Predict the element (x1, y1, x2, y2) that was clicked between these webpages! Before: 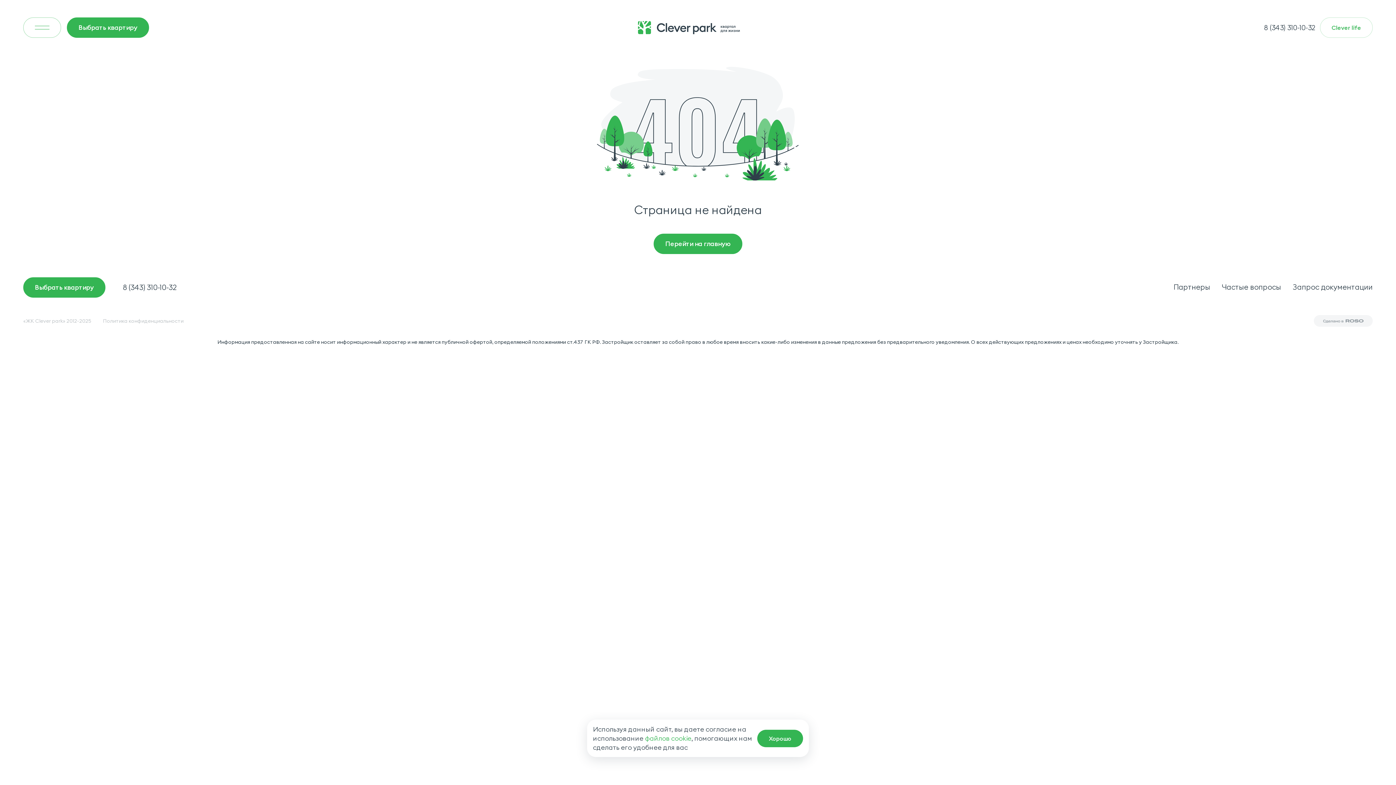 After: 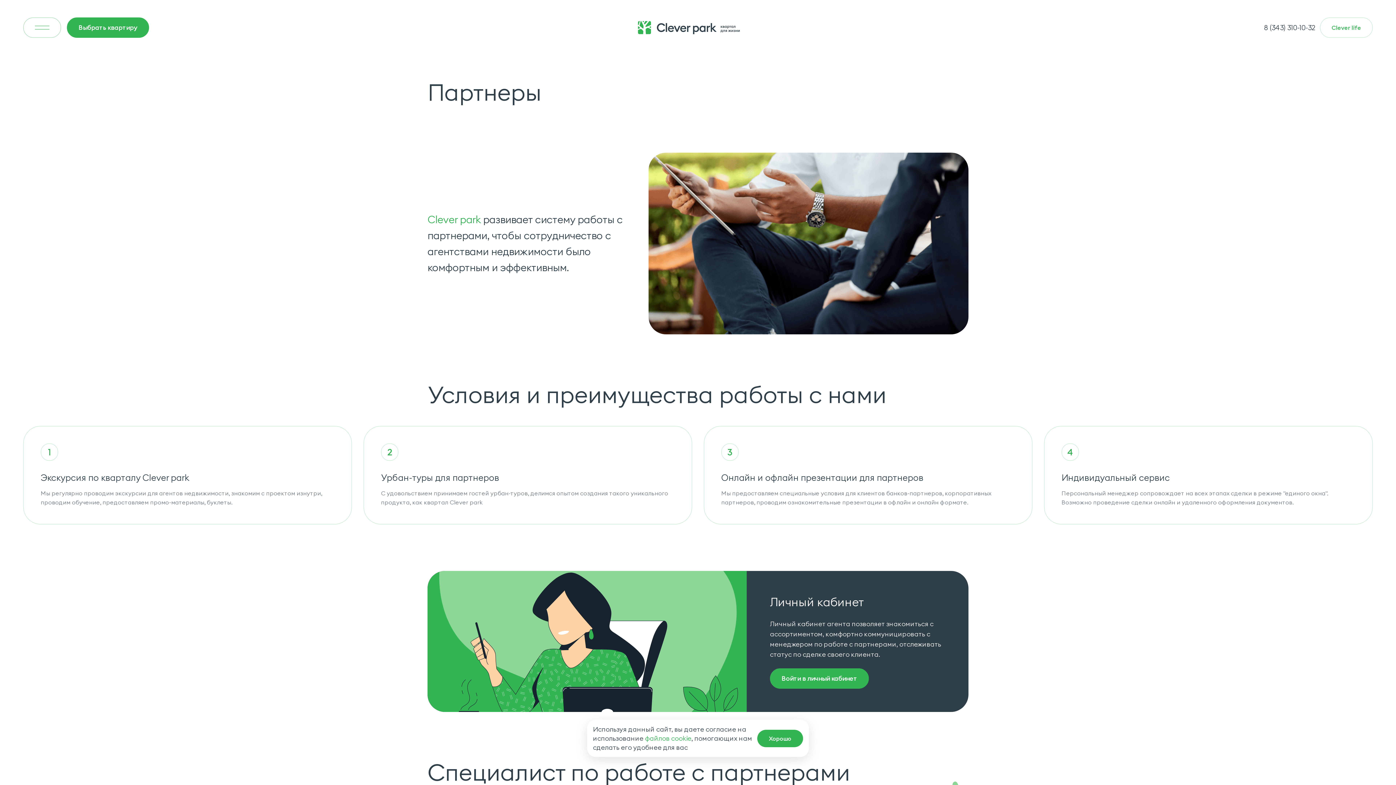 Action: label: Партнеры bbox: (1173, 282, 1210, 291)